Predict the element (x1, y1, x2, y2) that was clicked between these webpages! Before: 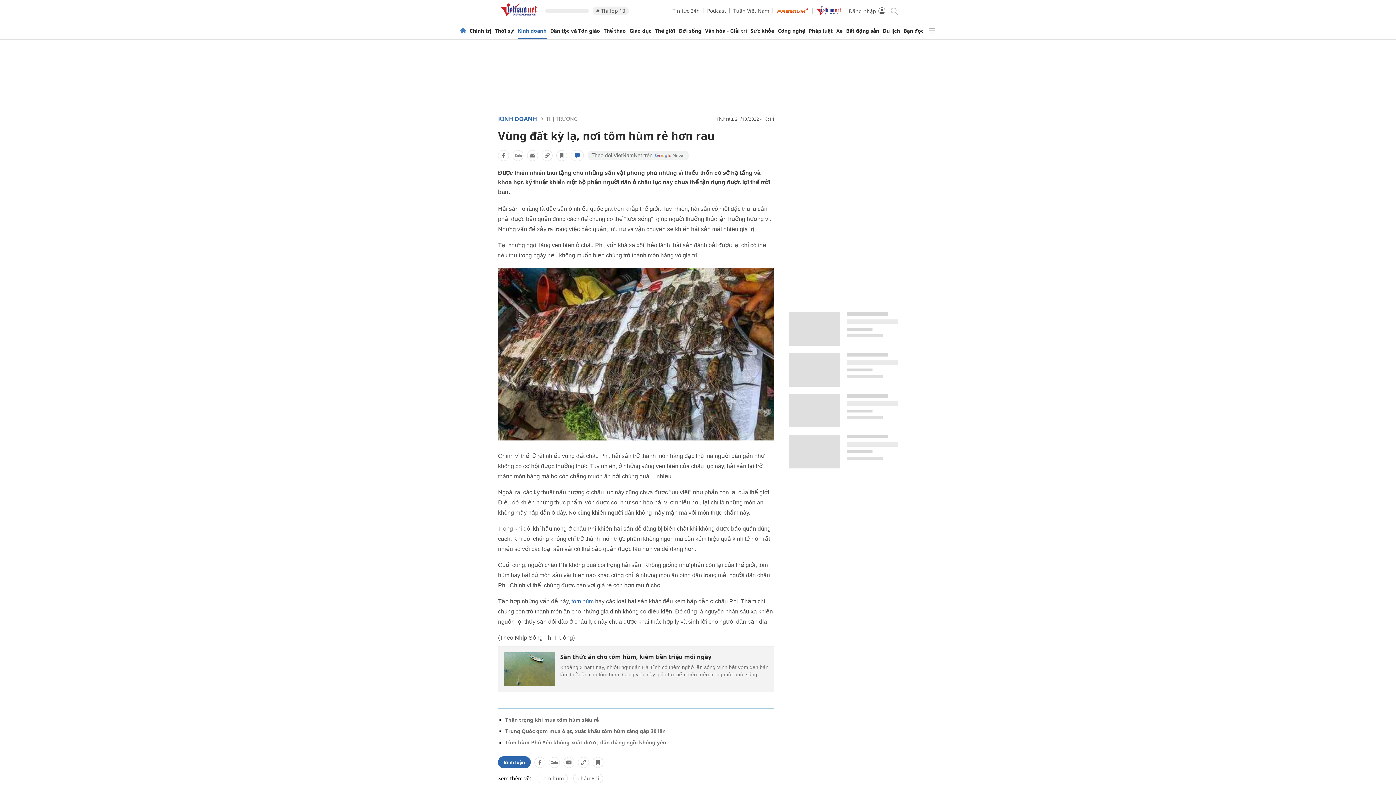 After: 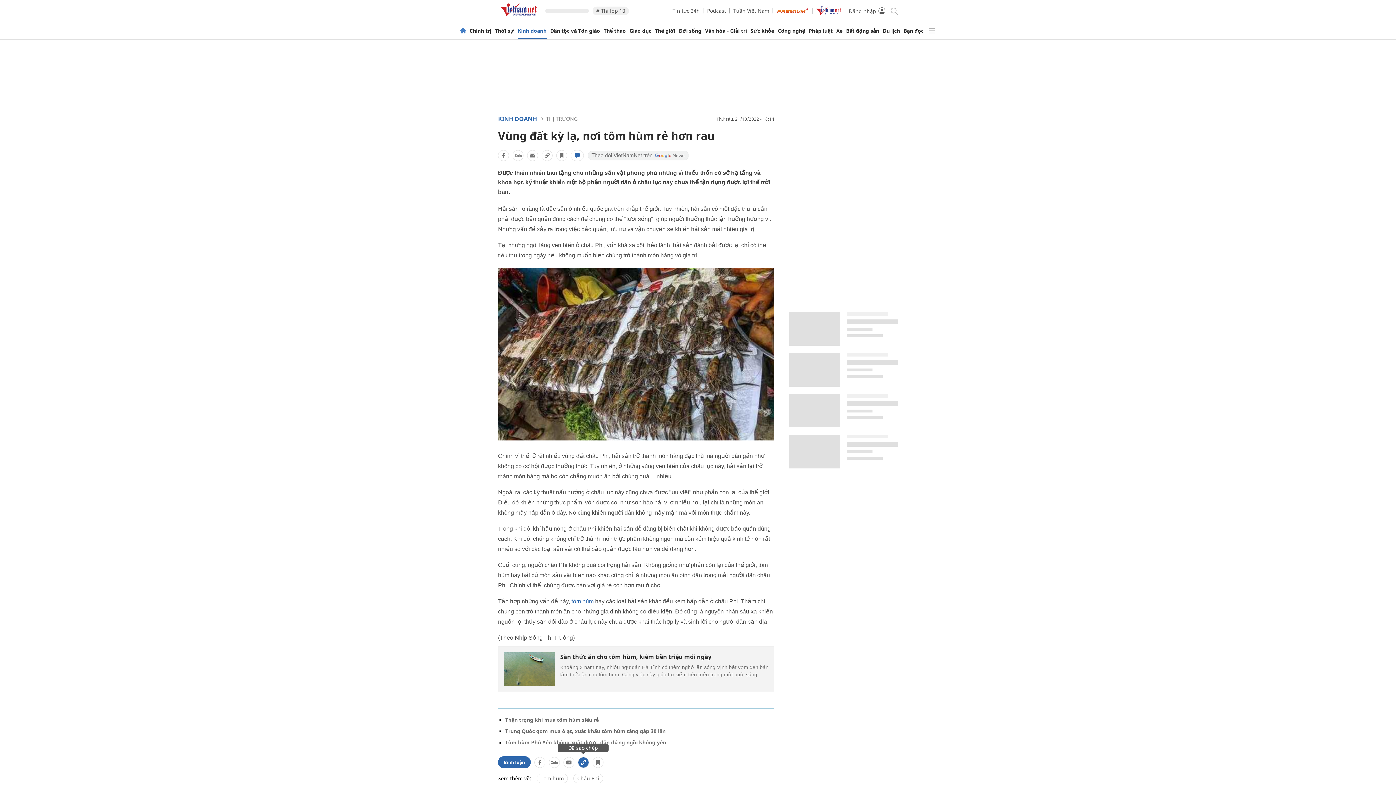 Action: bbox: (578, 757, 589, 768)